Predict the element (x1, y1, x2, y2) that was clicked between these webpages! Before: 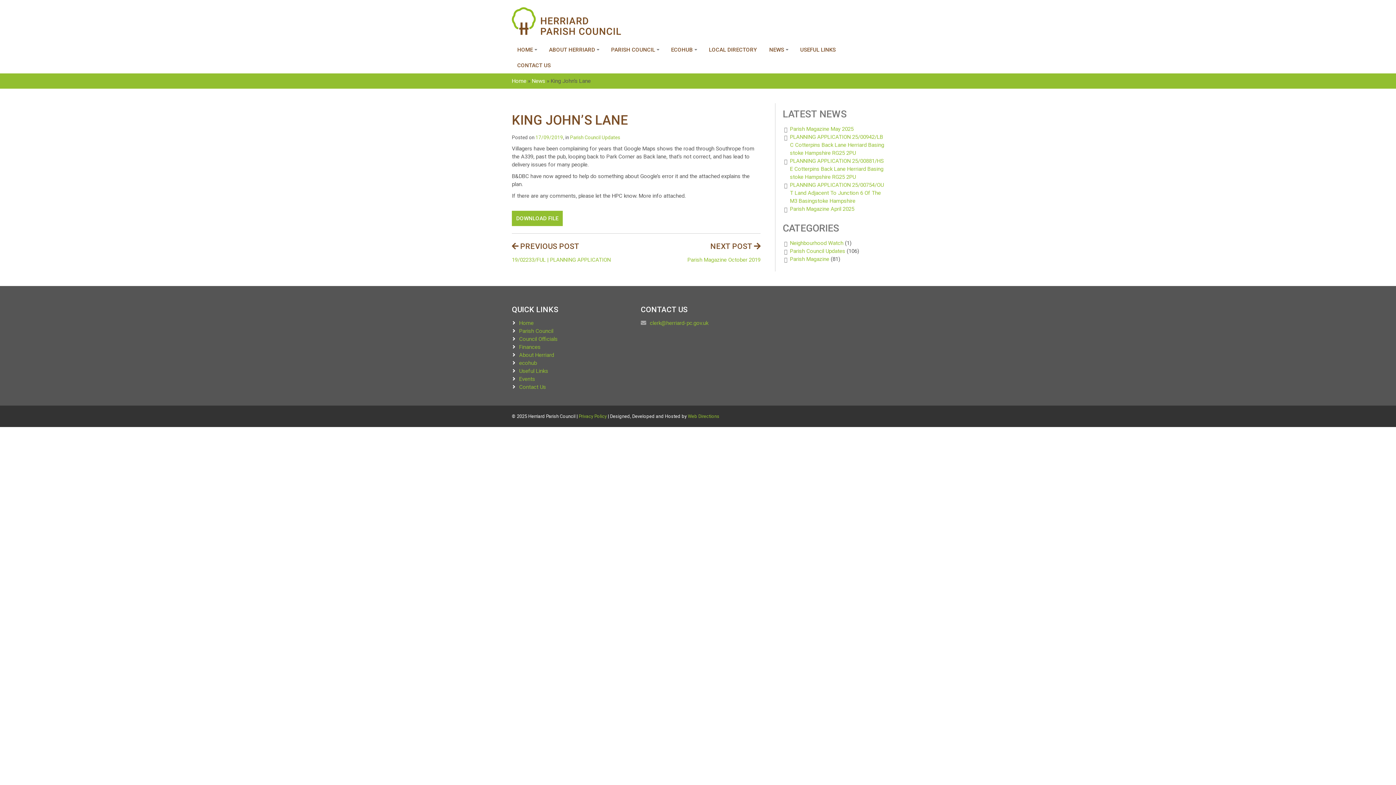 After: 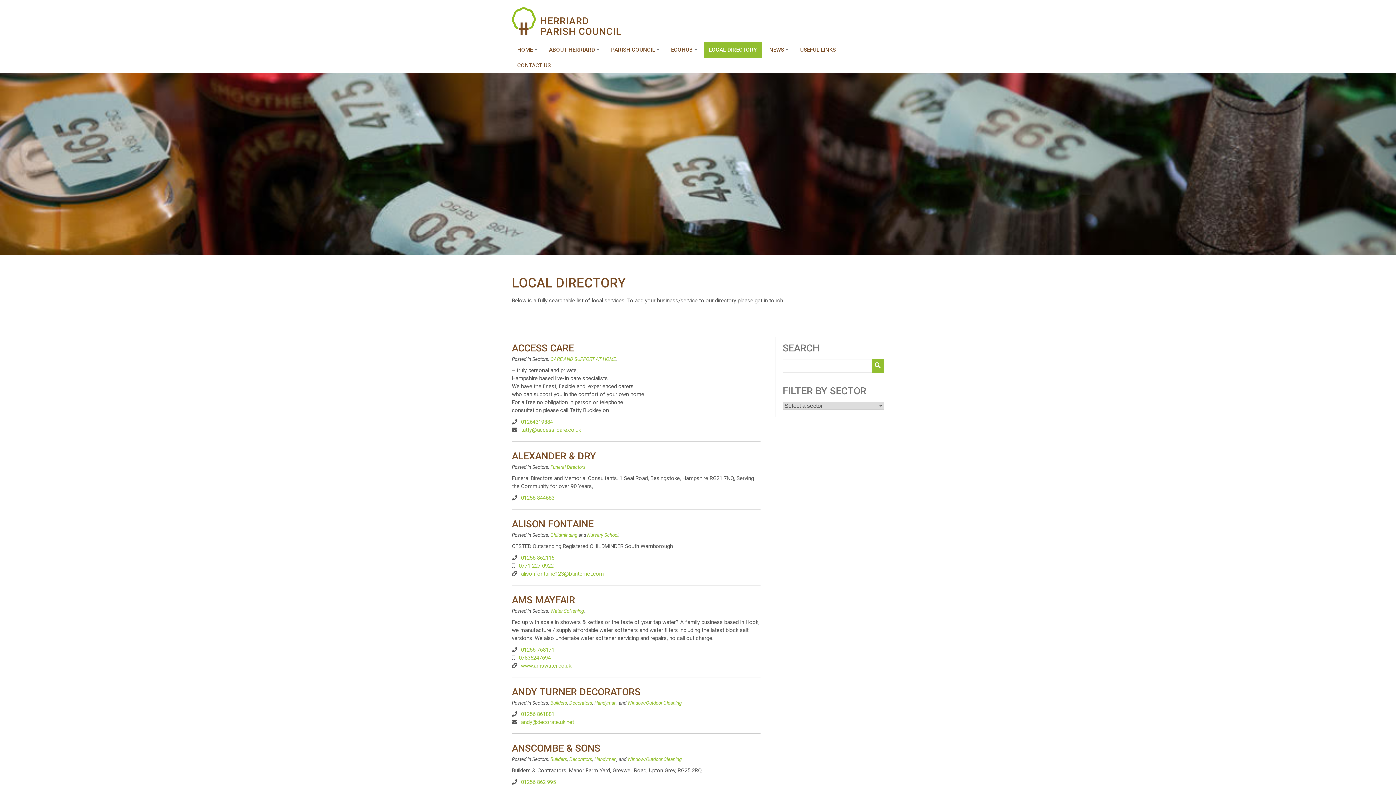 Action: bbox: (704, 42, 762, 57) label: LOCAL DIRECTORY